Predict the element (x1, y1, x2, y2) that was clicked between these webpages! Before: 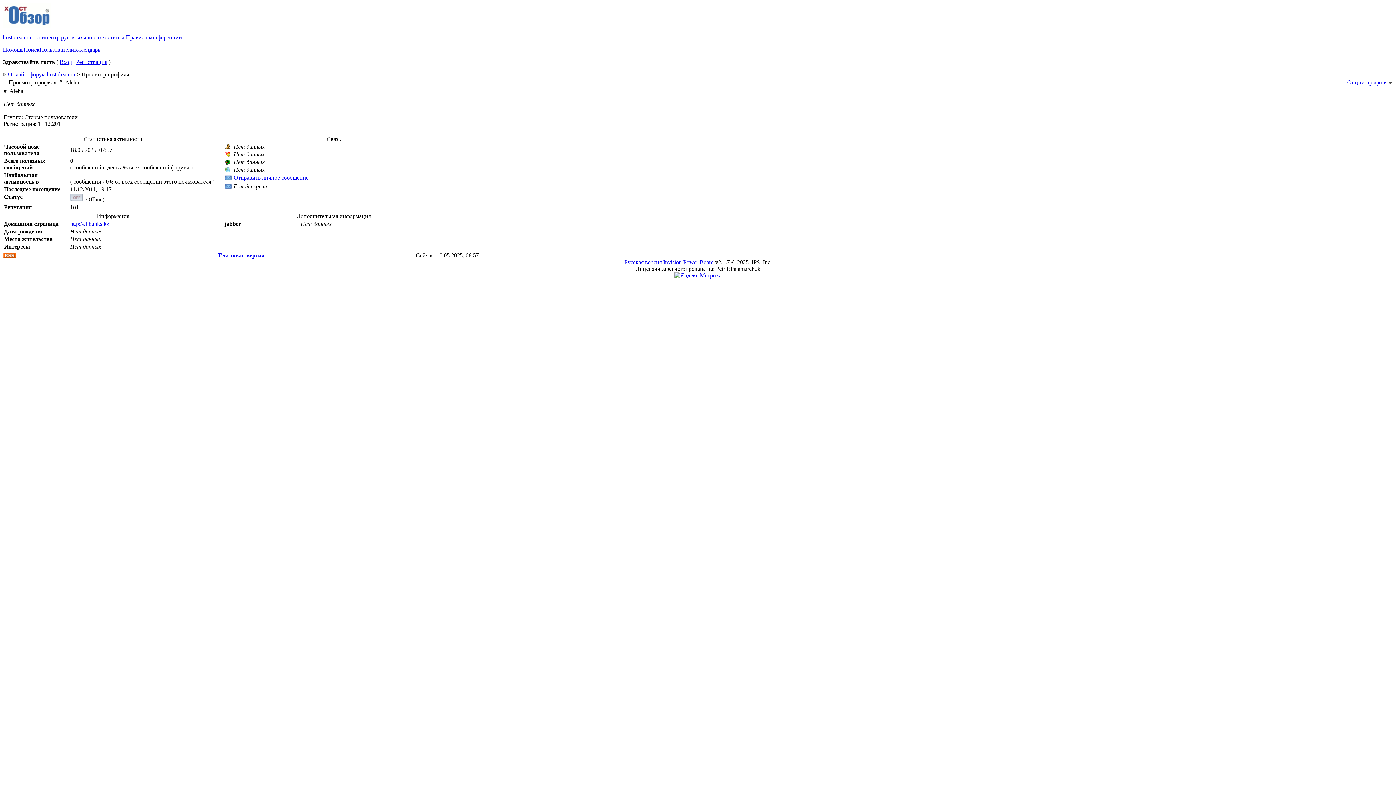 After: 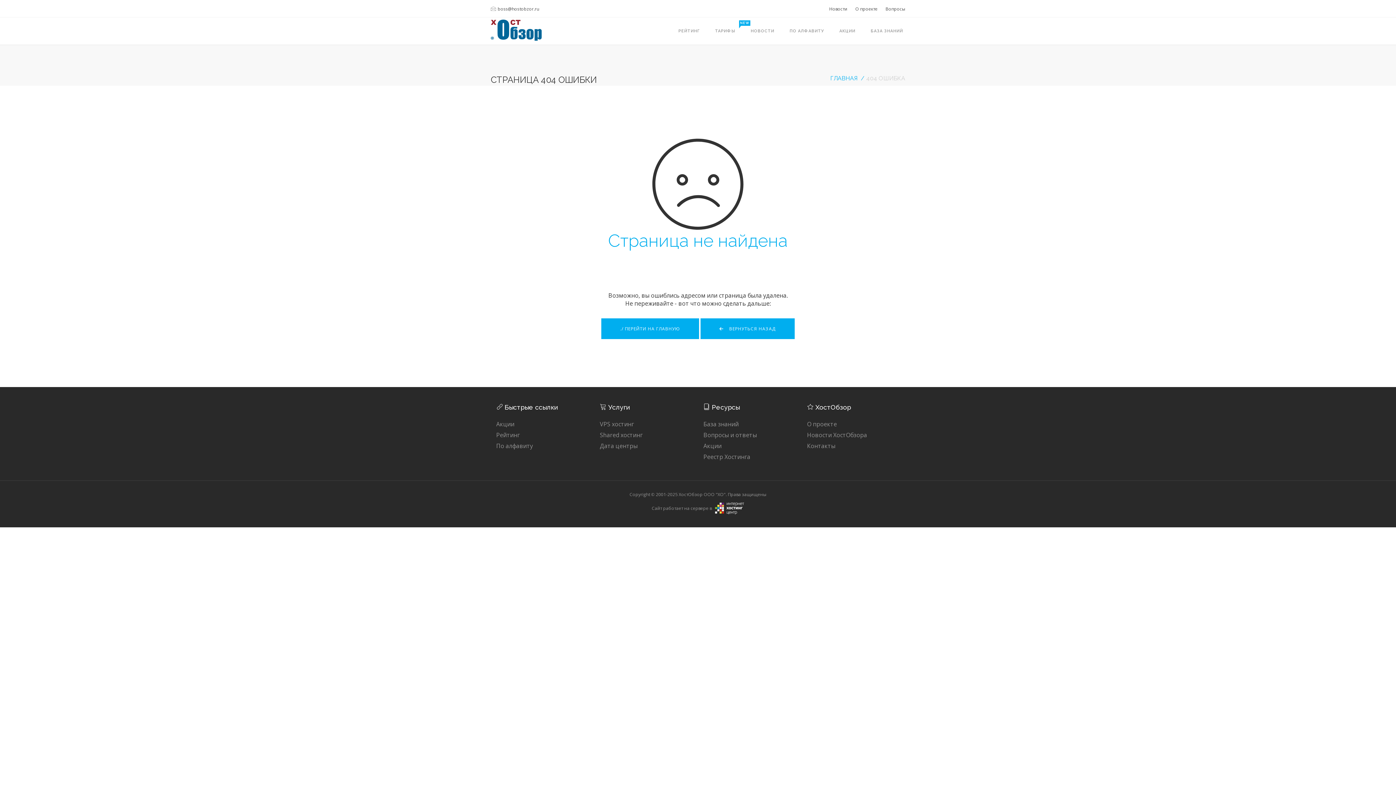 Action: bbox: (76, 58, 107, 65) label: Регистрация